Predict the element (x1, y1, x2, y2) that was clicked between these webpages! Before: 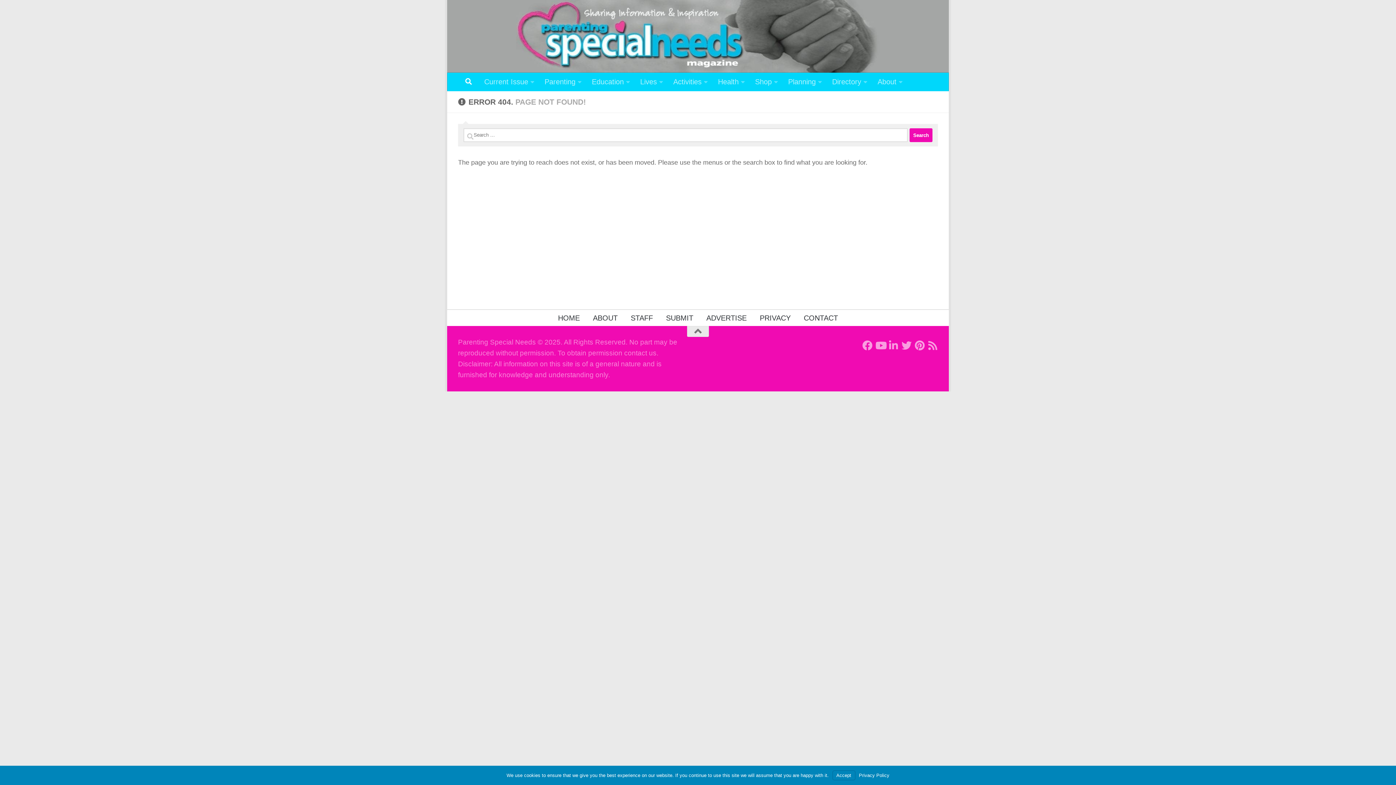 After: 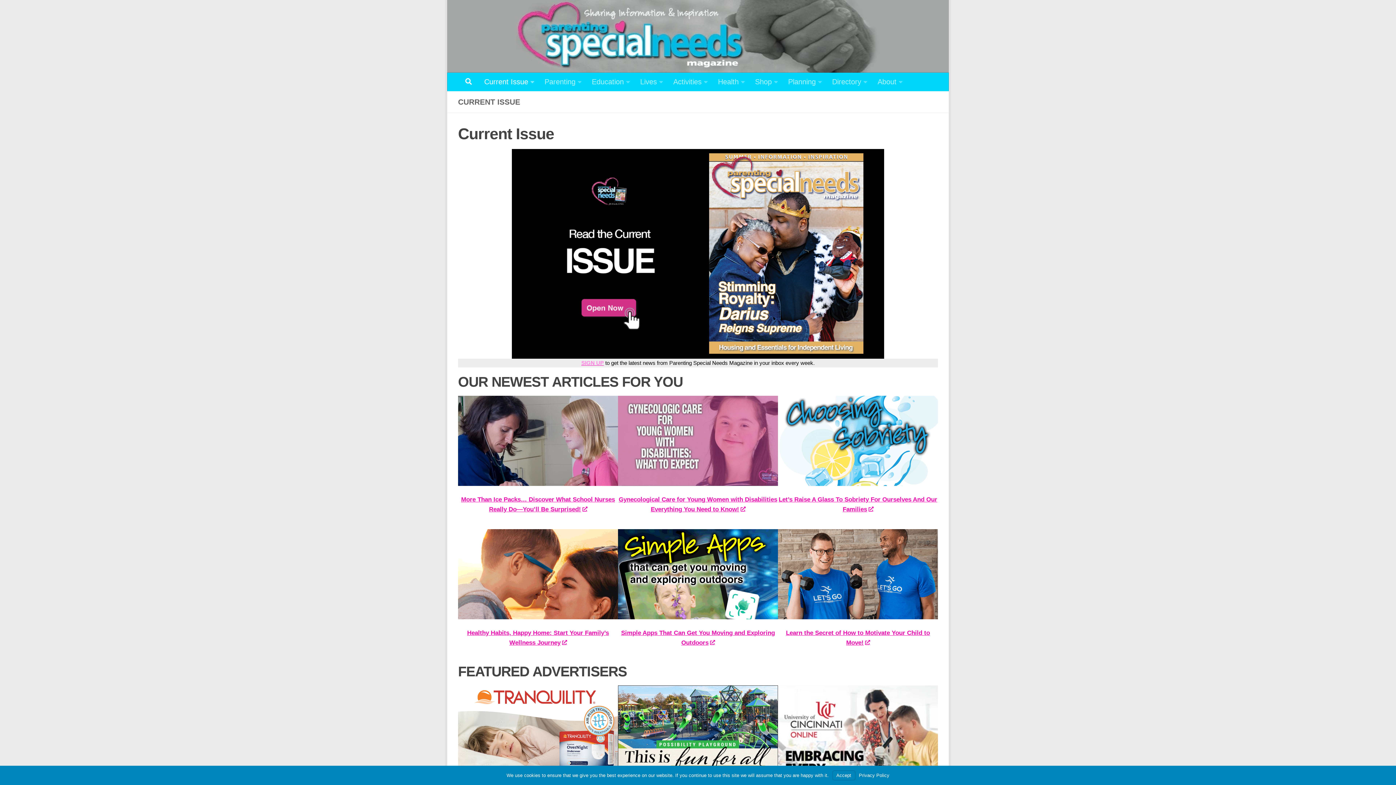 Action: bbox: (551, 310, 586, 326) label: HOME